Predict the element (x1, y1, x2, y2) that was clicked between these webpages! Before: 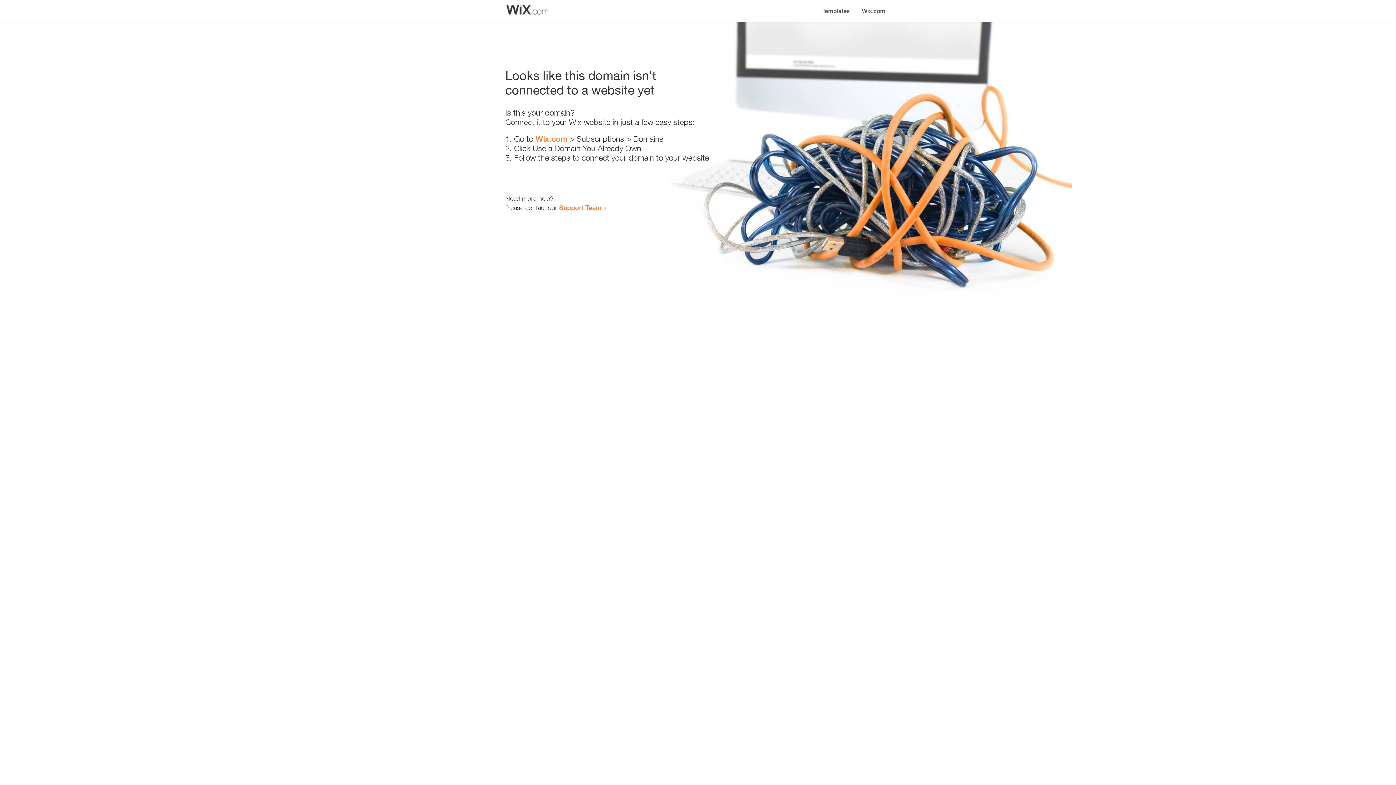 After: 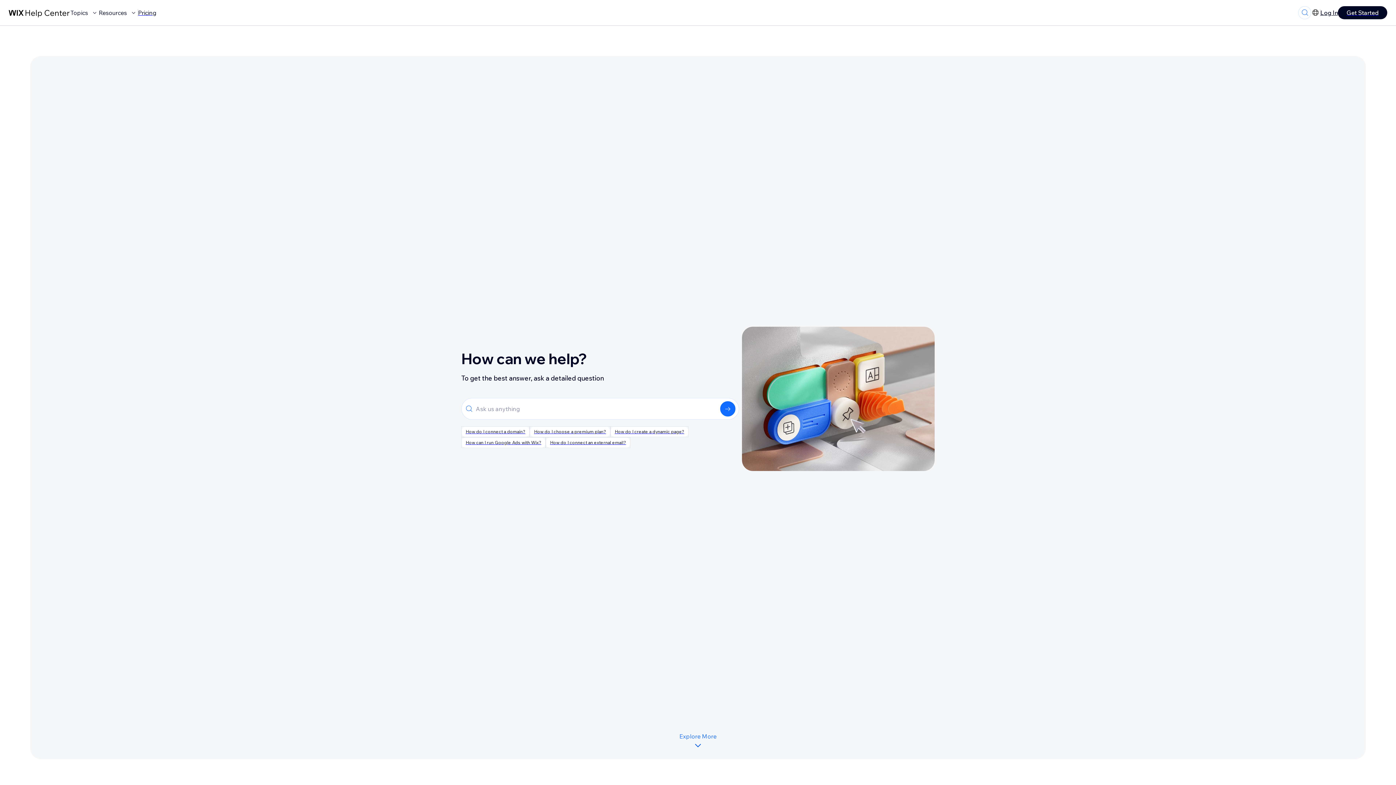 Action: label: Support Team bbox: (559, 203, 601, 211)